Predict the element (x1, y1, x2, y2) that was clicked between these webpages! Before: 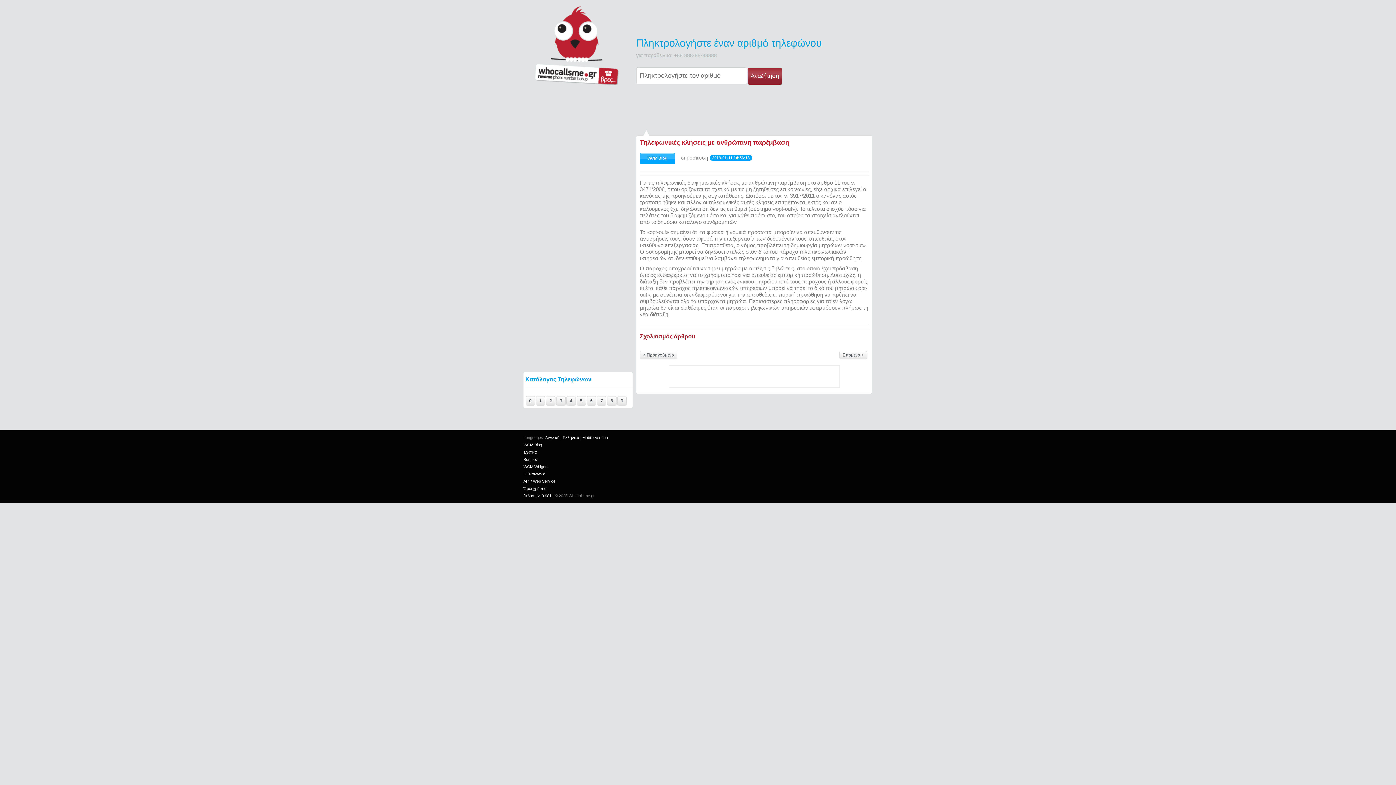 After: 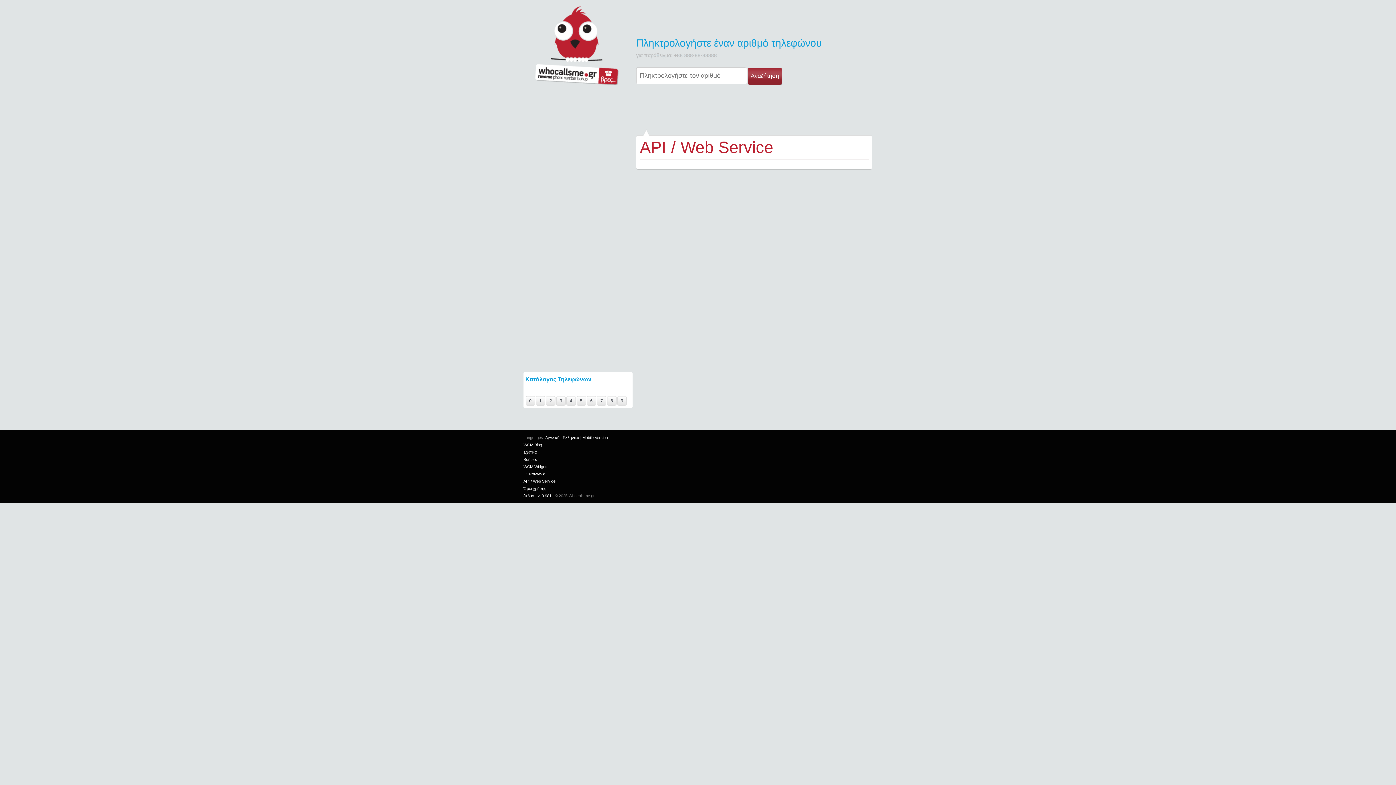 Action: bbox: (523, 479, 555, 483) label: API / Web Service